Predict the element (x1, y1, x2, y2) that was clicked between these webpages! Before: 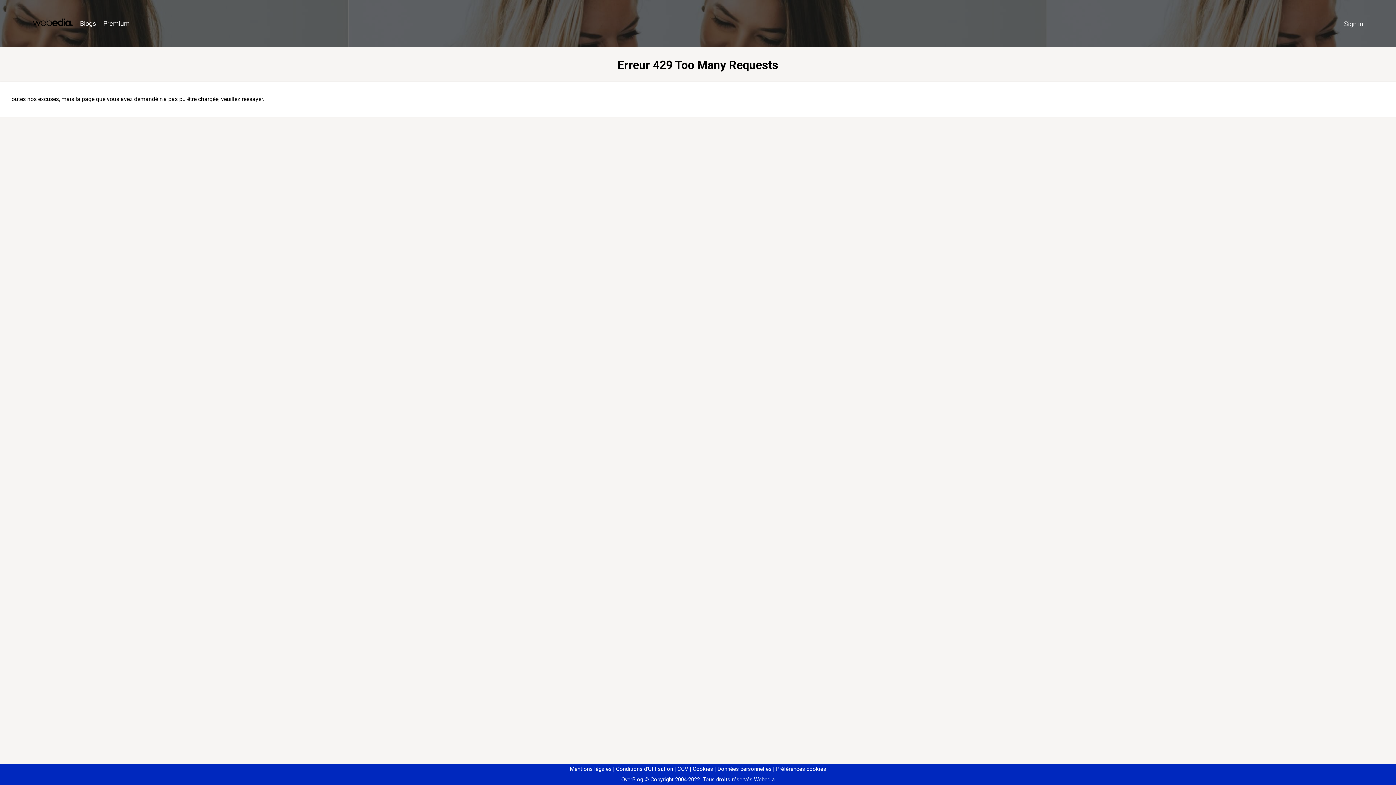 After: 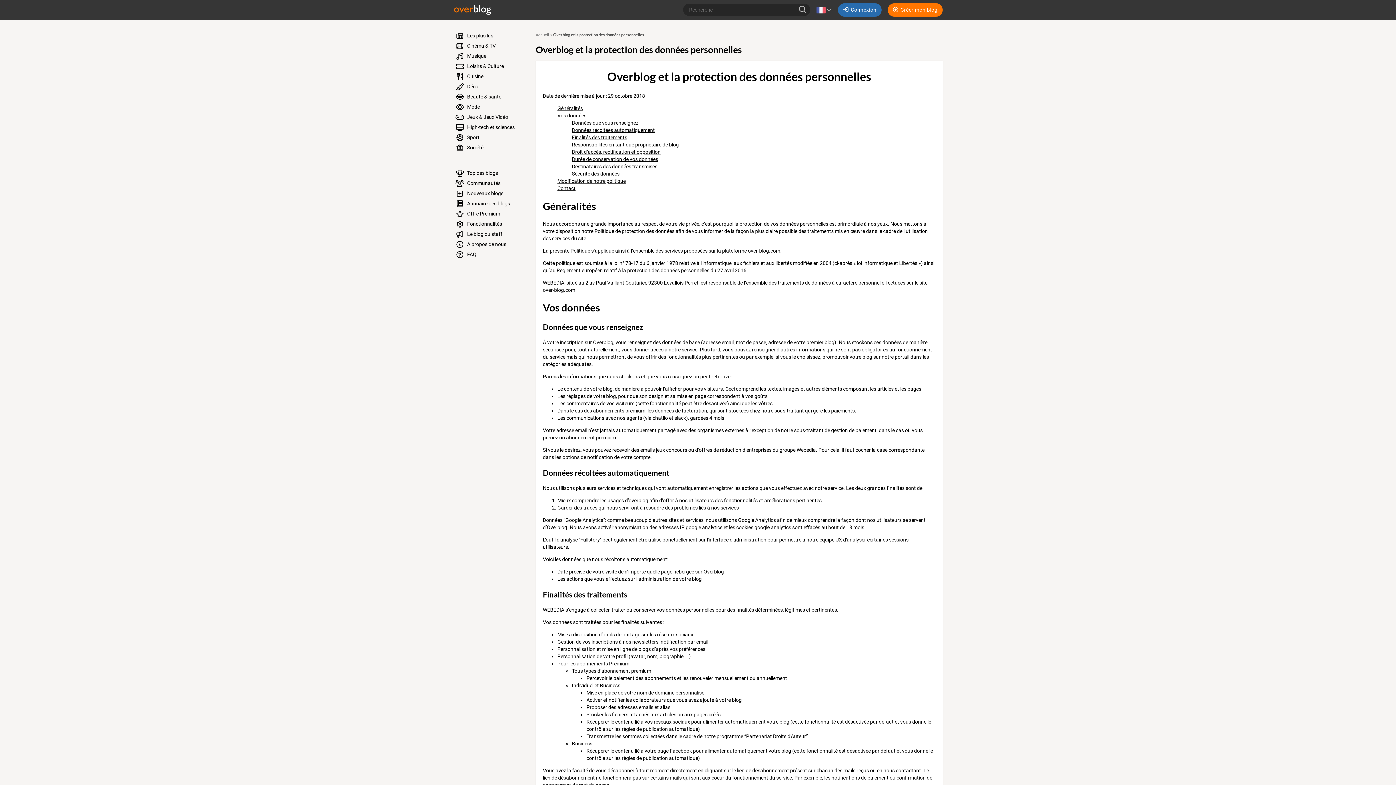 Action: label: Données personnelles bbox: (714, 766, 771, 772)